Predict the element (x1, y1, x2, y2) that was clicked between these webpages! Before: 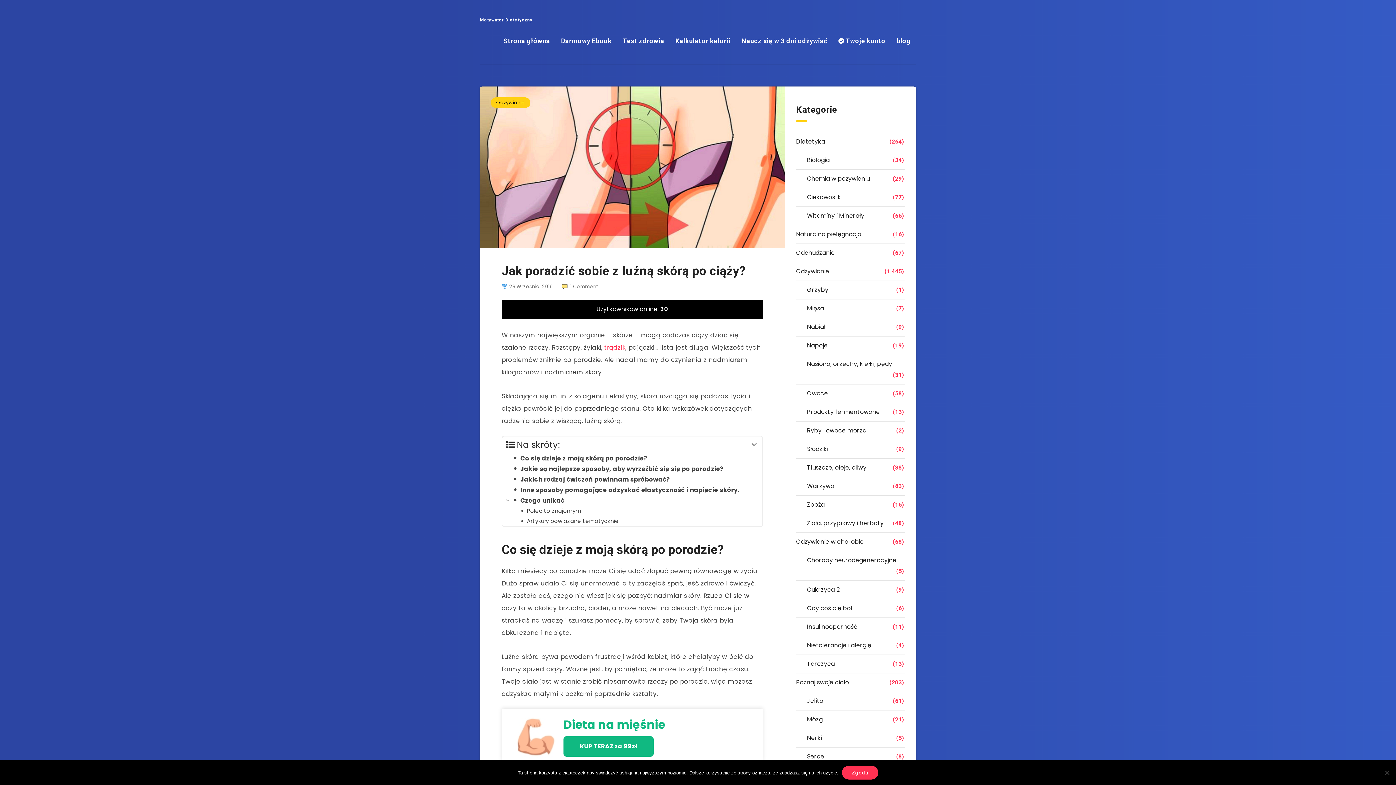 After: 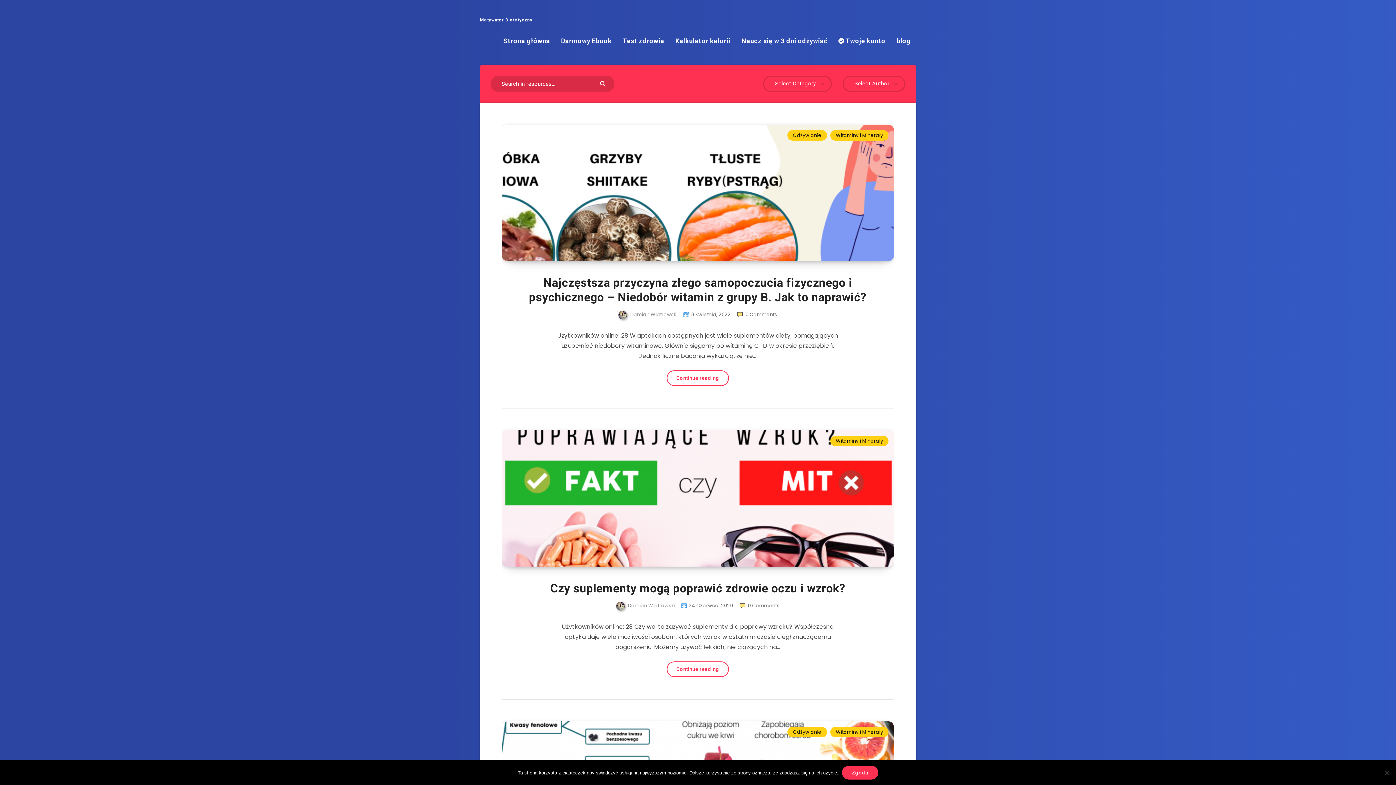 Action: label: Witaminy i Minerały bbox: (807, 210, 864, 221)